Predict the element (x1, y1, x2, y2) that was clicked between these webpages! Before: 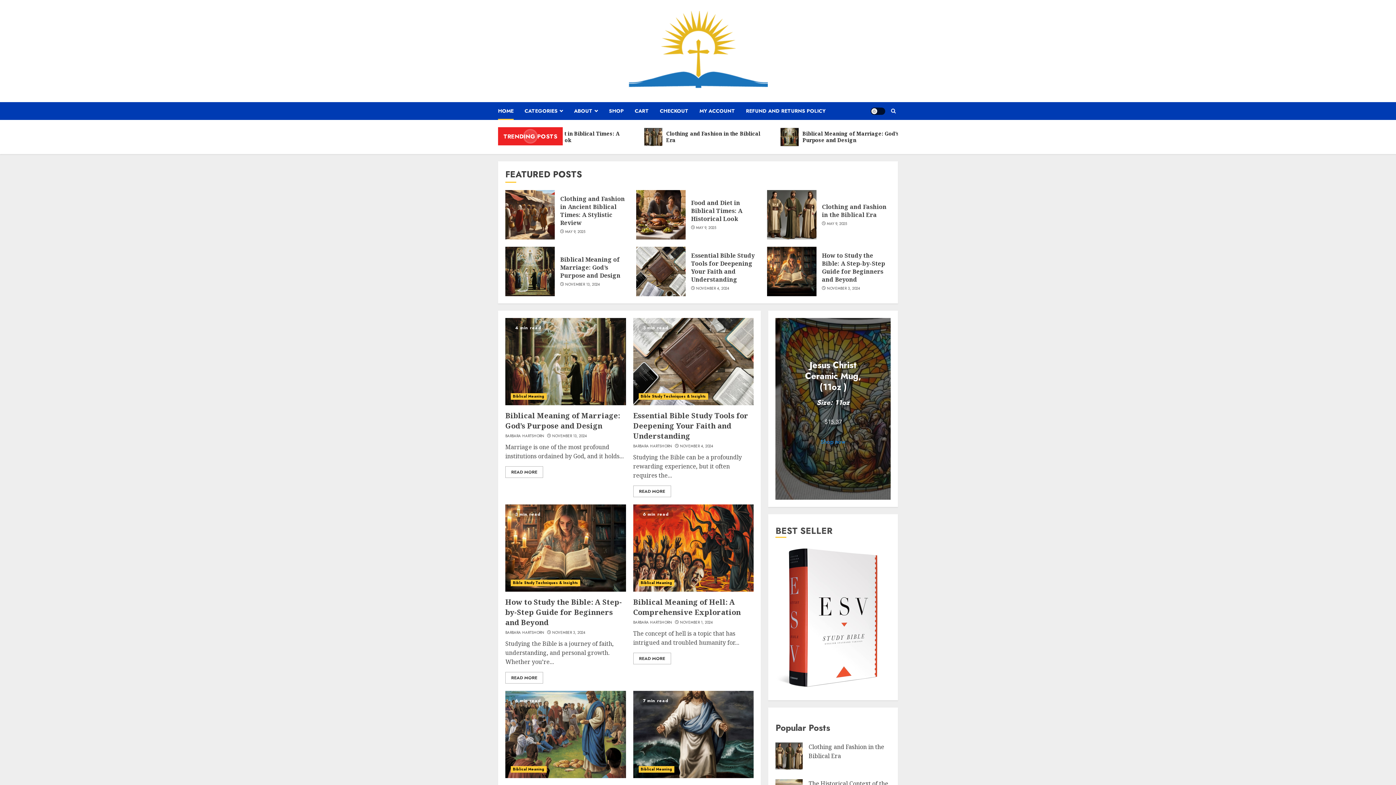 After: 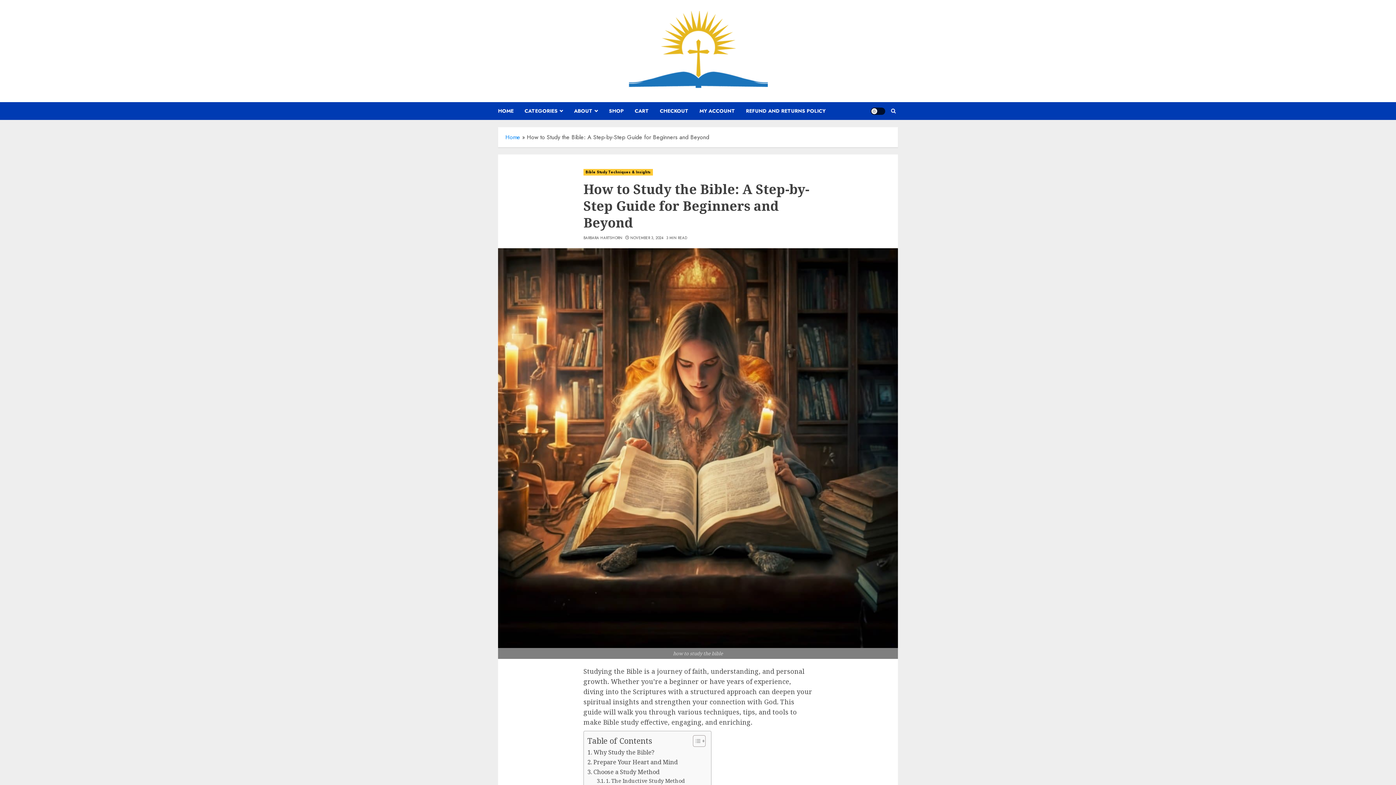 Action: label: How to Study the Bible: A Step-by-Step Guide for Beginners and Beyond bbox: (822, 251, 885, 284)